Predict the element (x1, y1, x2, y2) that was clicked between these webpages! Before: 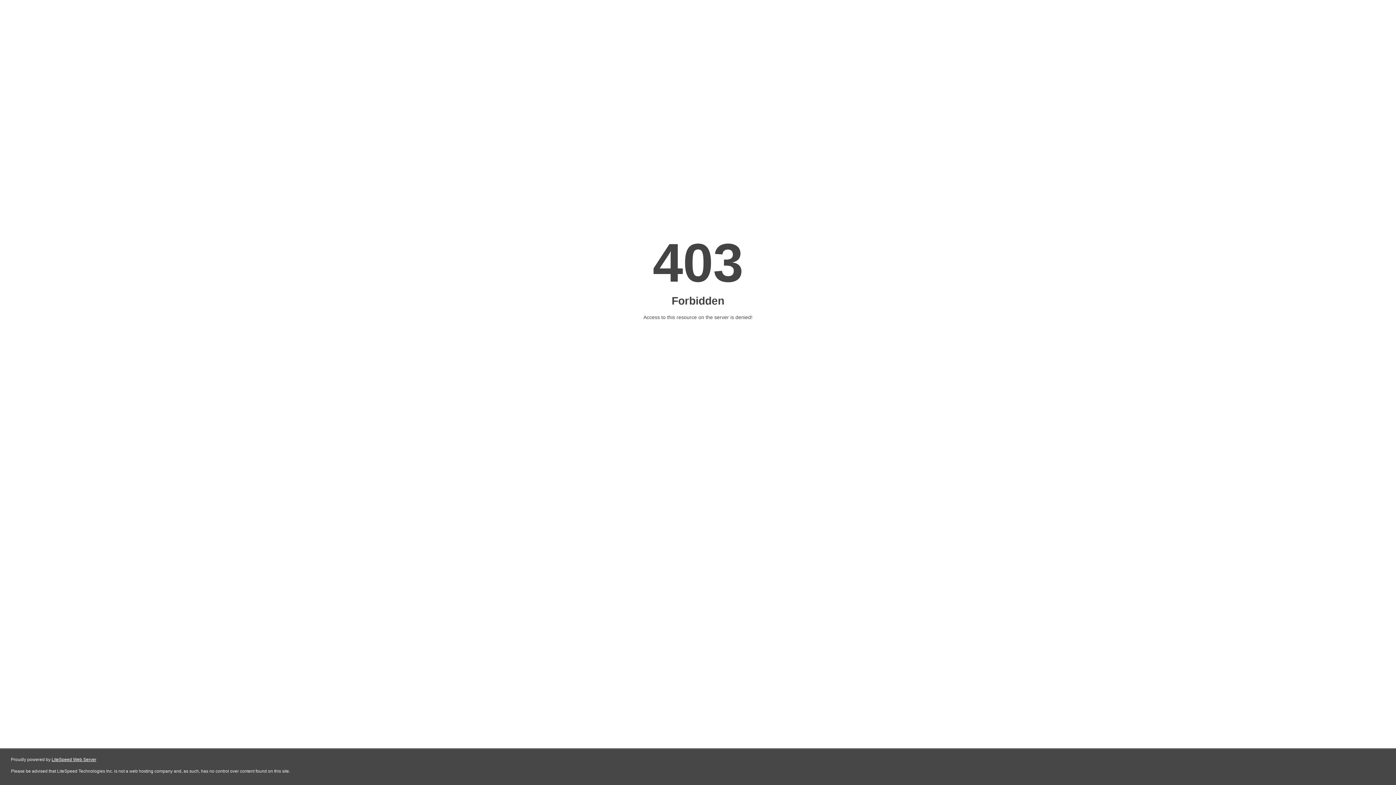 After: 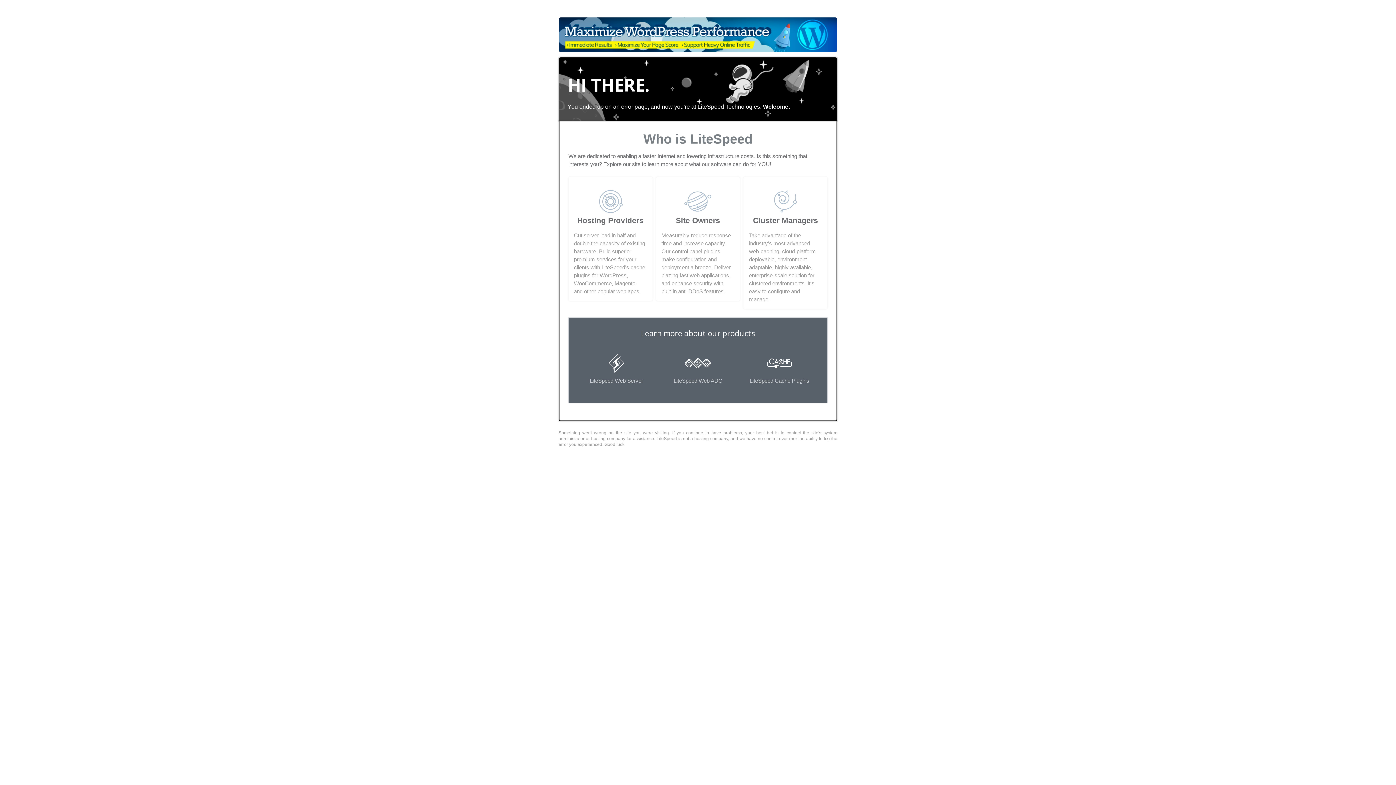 Action: label: LiteSpeed Web Server bbox: (51, 757, 96, 762)